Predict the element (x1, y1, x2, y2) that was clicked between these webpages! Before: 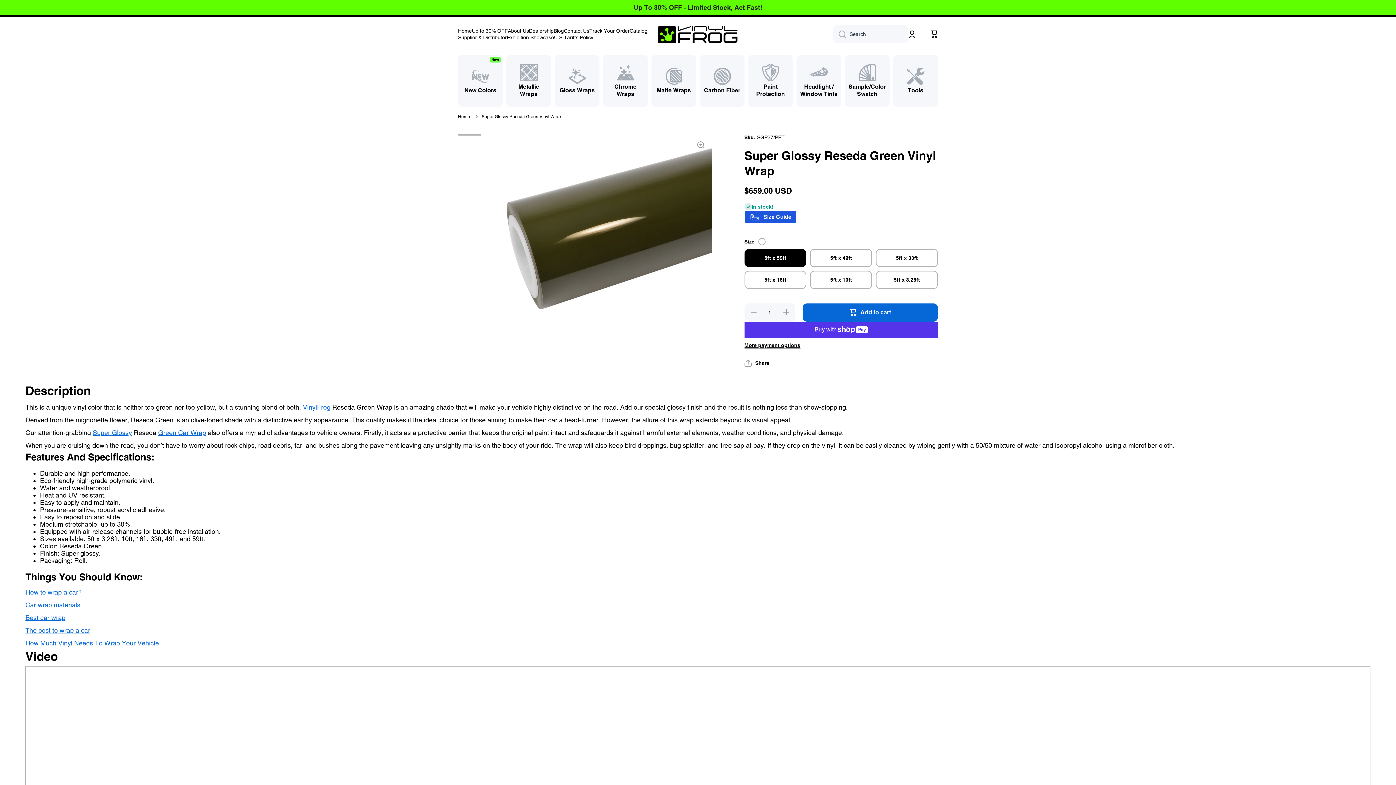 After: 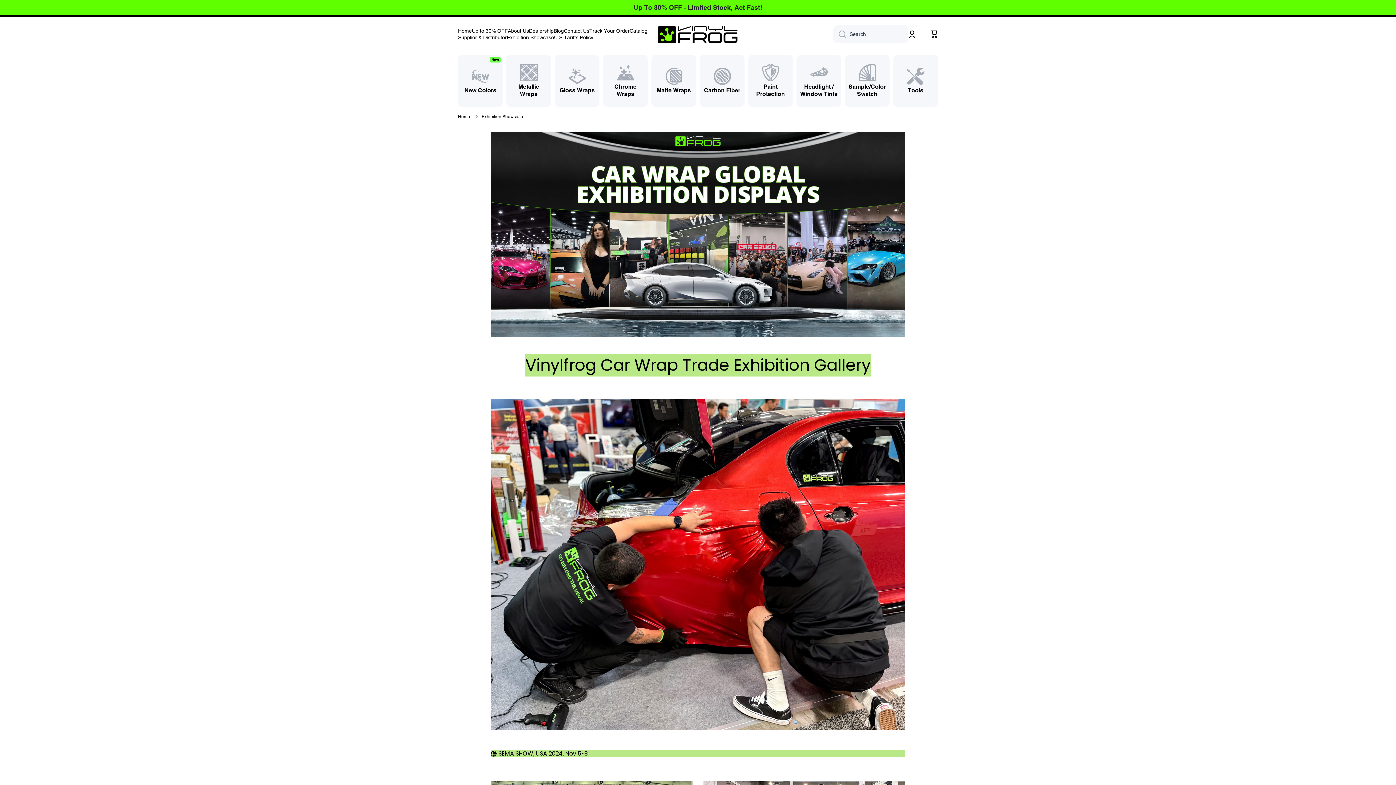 Action: bbox: (506, 34, 554, 40) label: Exhibition Showcase